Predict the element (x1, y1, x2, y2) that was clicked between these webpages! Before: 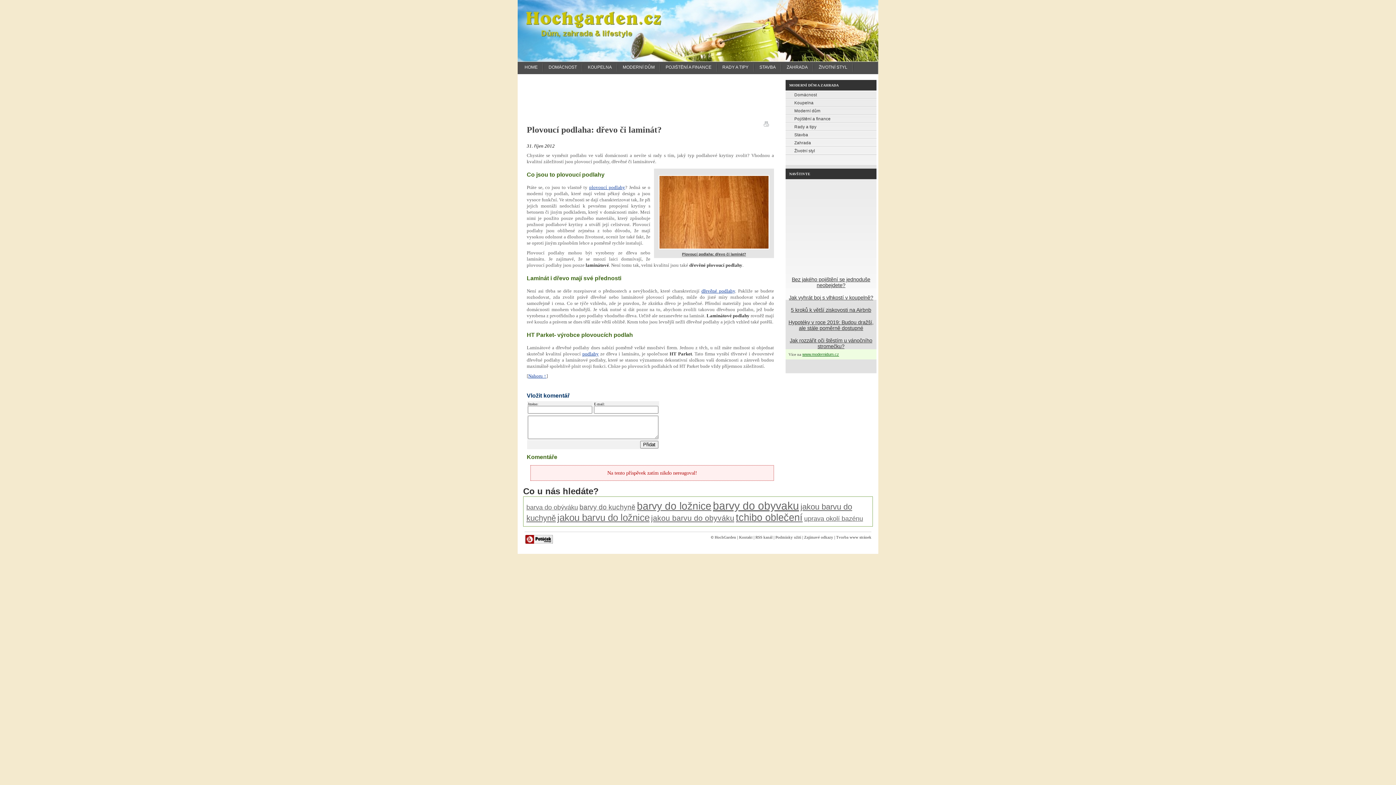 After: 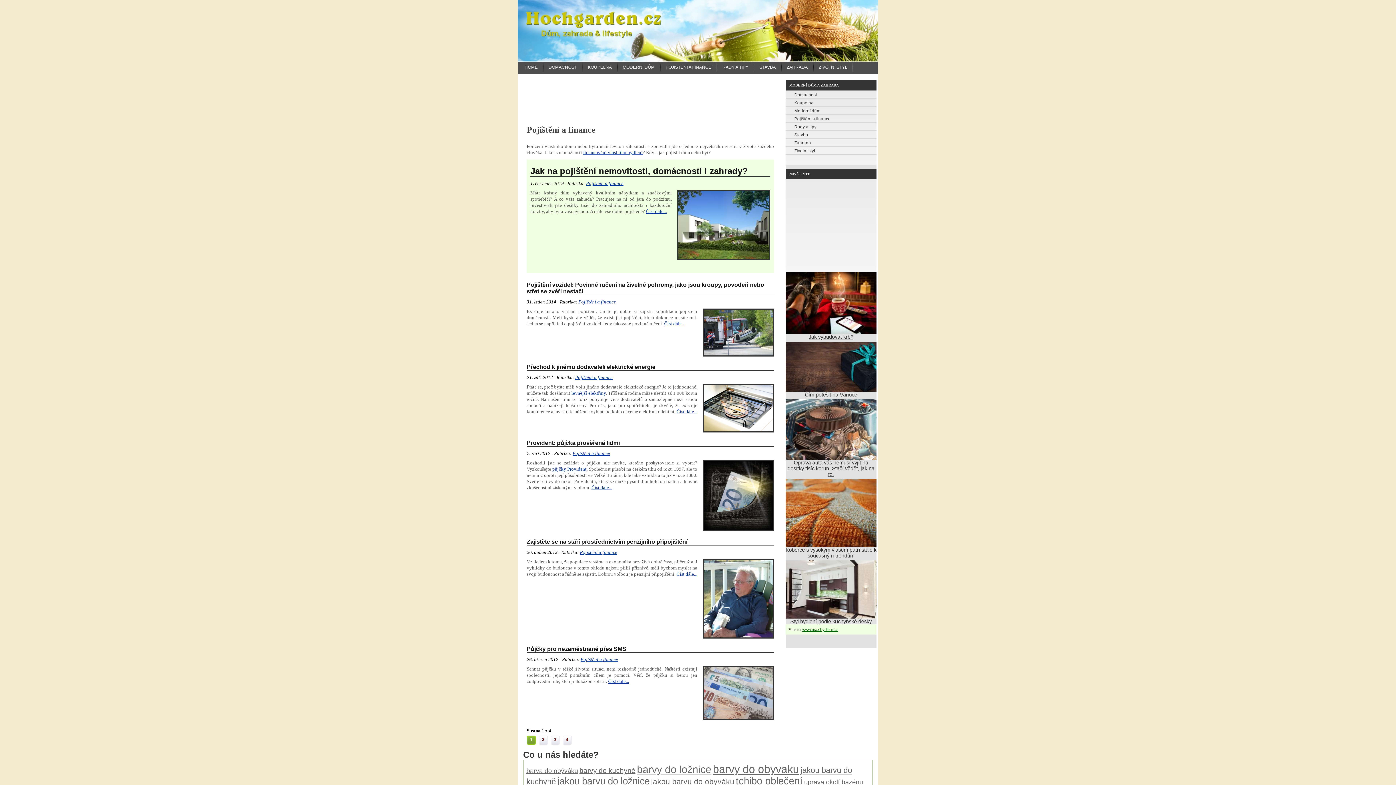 Action: label: POJIŠTĚNÍ A FINANCE bbox: (660, 61, 716, 72)